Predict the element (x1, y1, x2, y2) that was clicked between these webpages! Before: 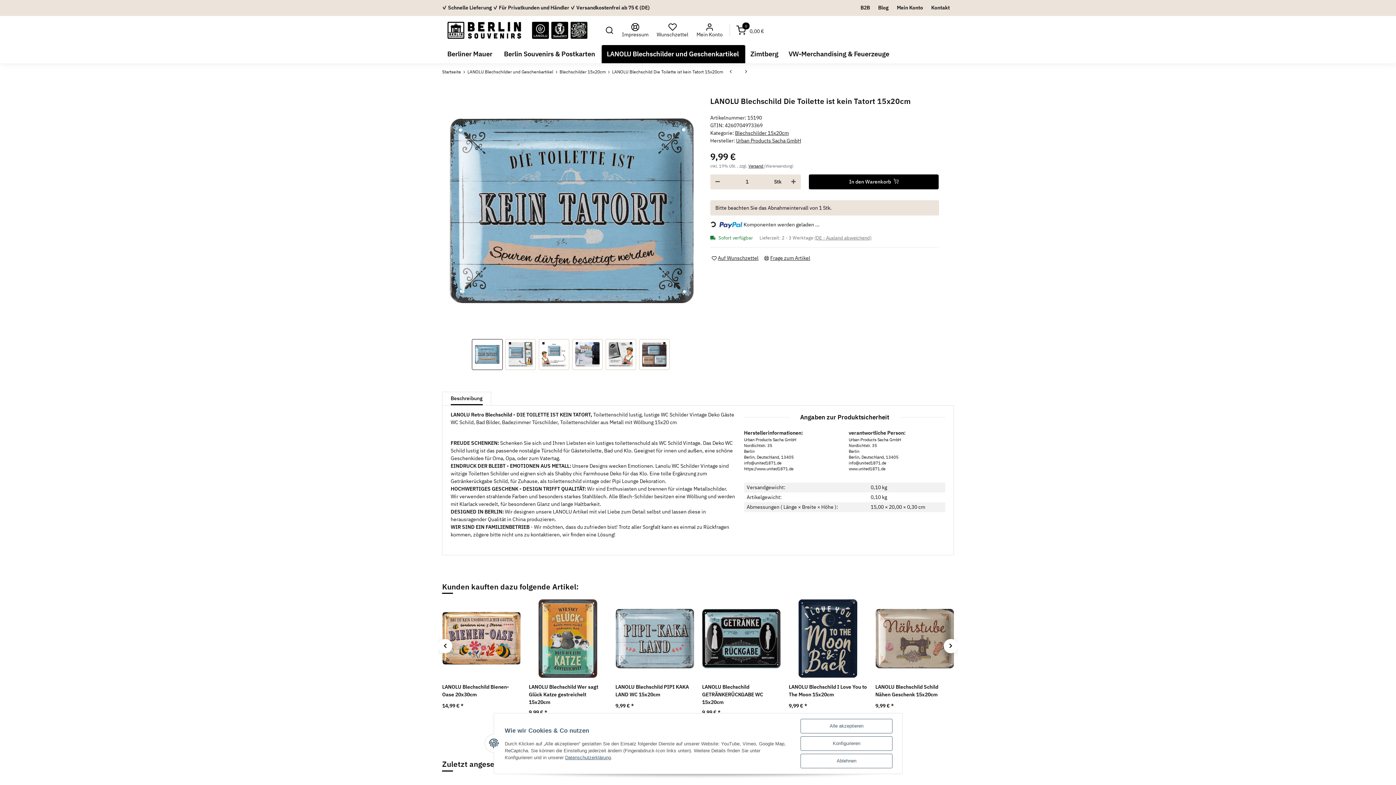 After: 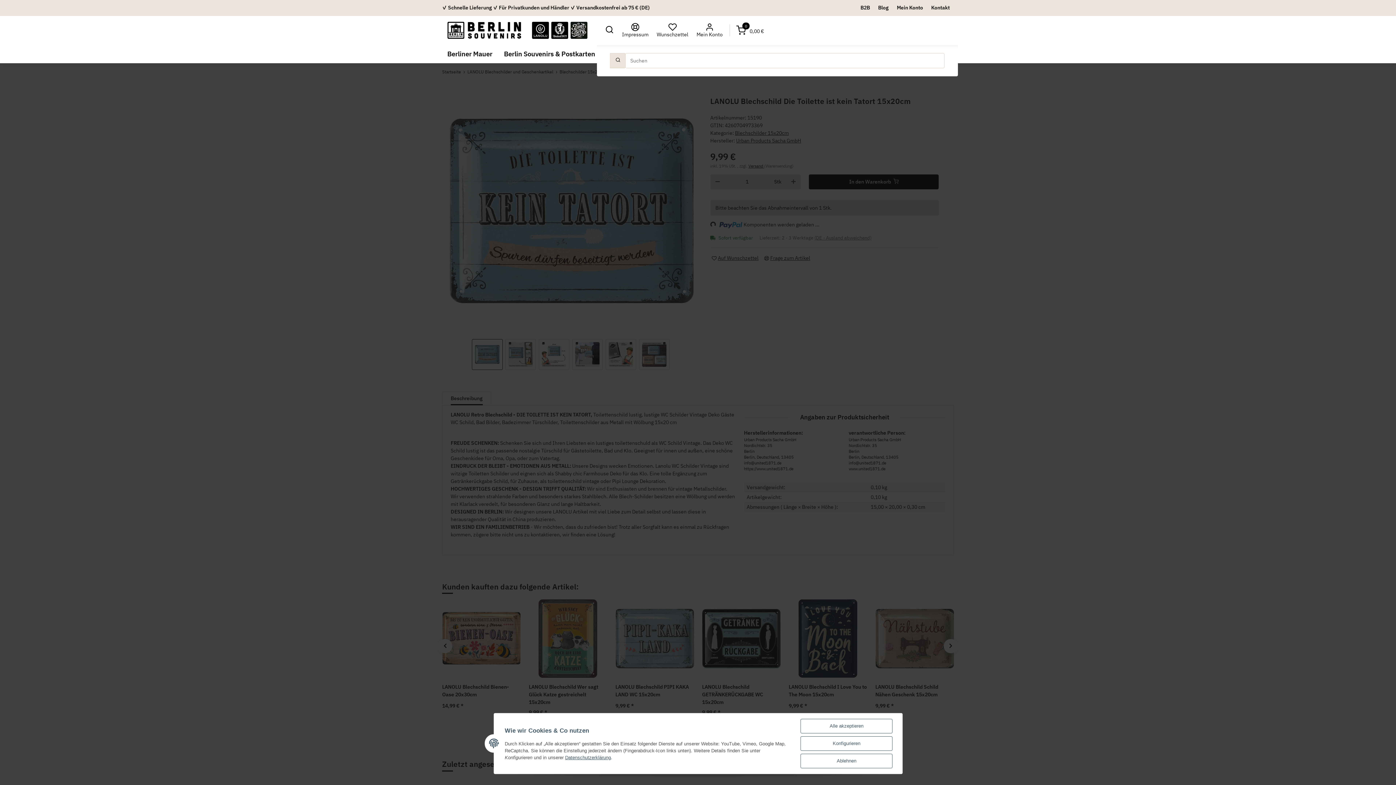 Action: label: Artikel suchen bbox: (601, 19, 618, 41)